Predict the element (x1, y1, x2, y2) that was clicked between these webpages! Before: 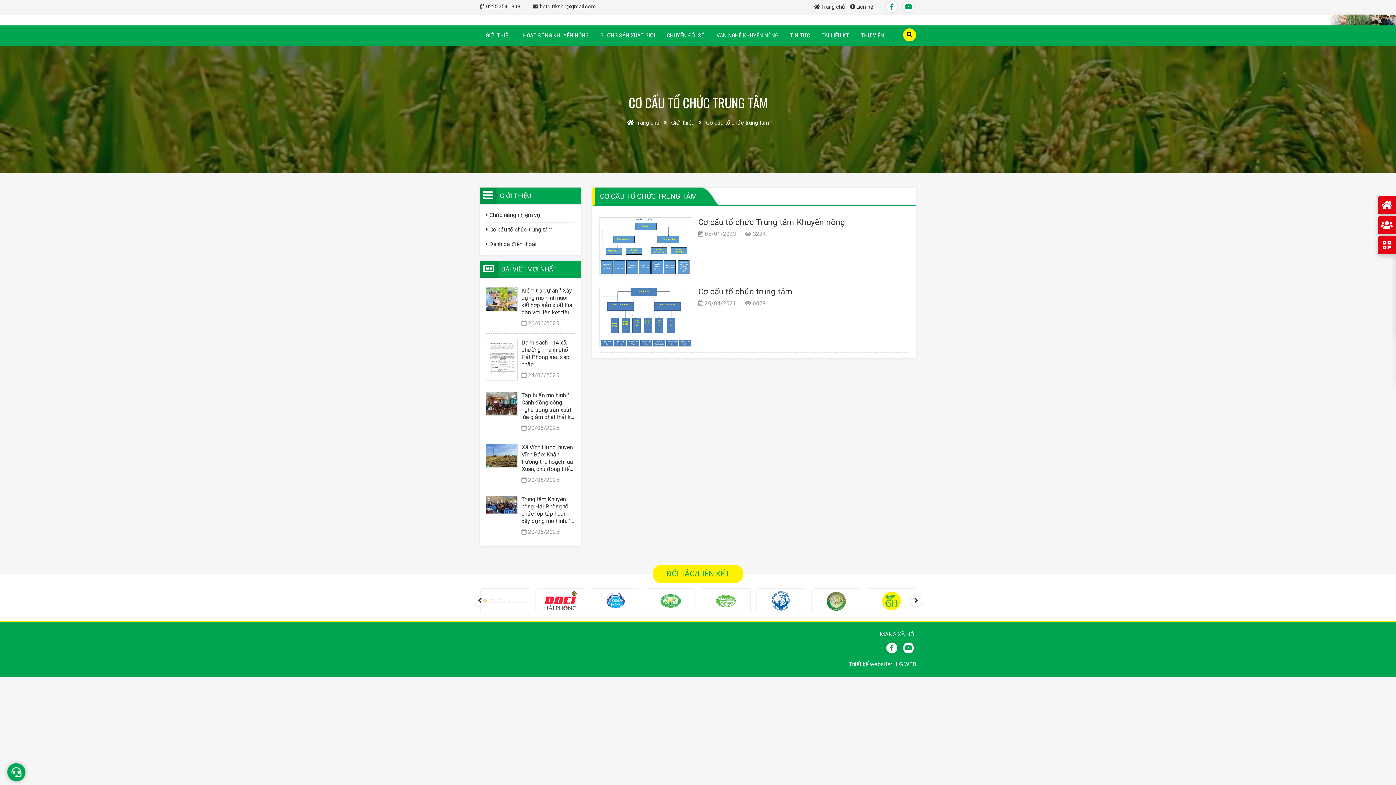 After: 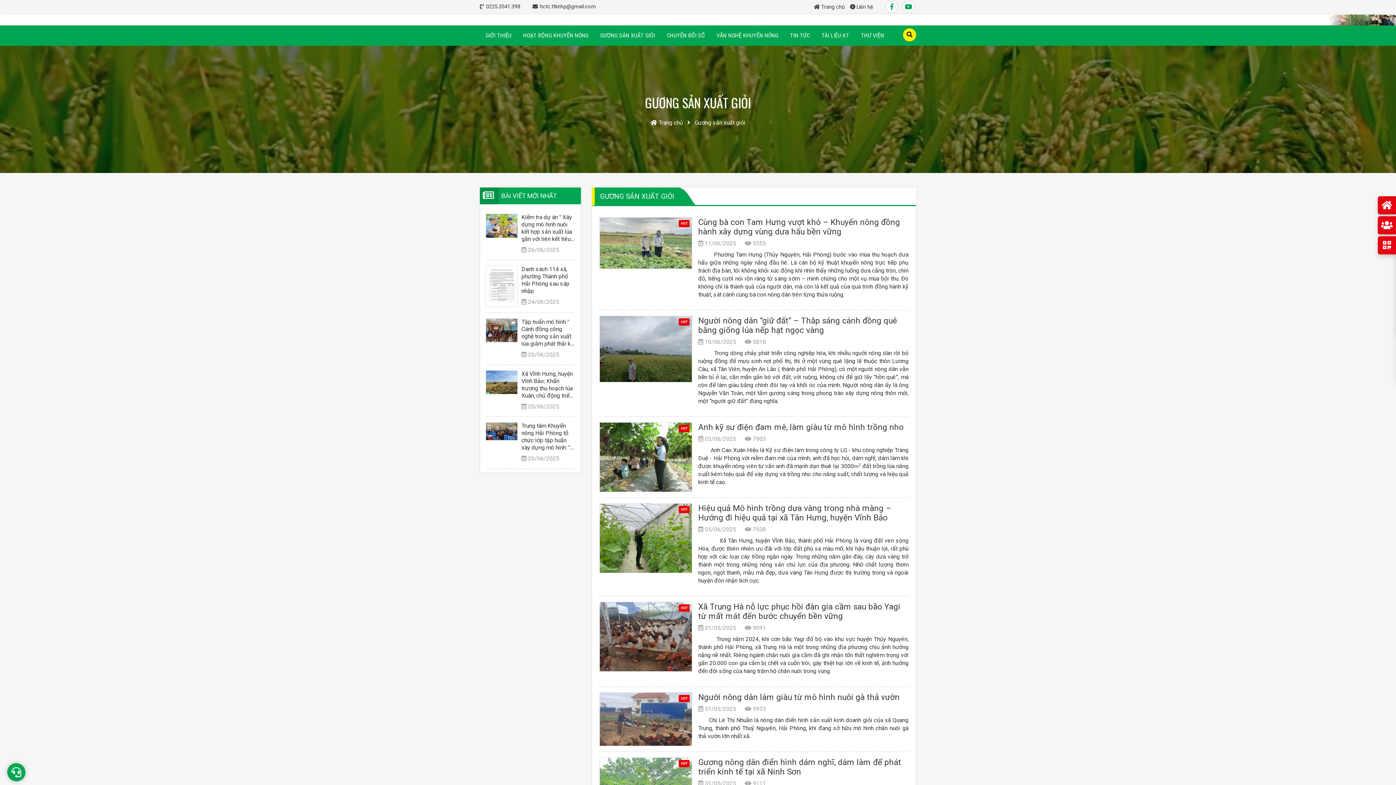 Action: label: GƯƠNG SẢN XUẤT GIỎI bbox: (594, 25, 661, 45)